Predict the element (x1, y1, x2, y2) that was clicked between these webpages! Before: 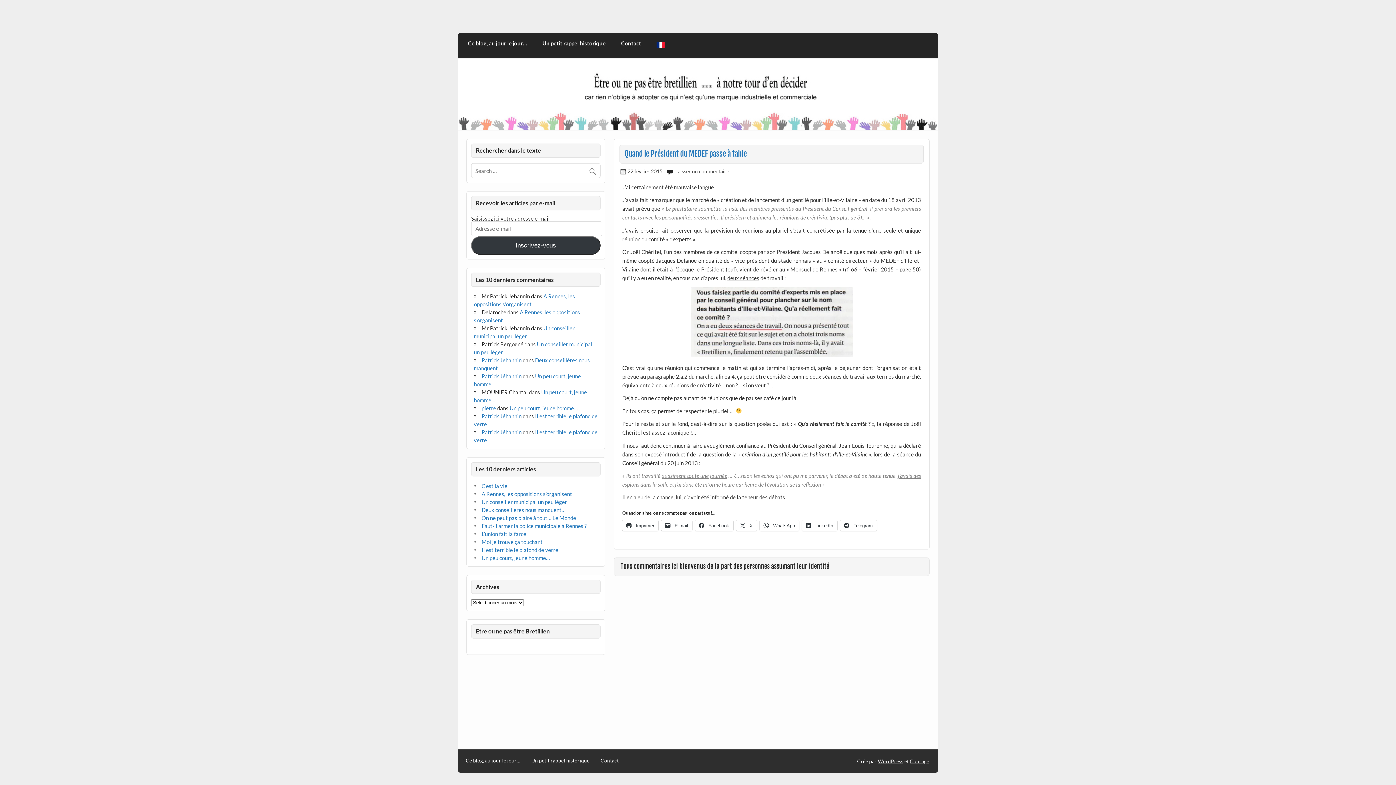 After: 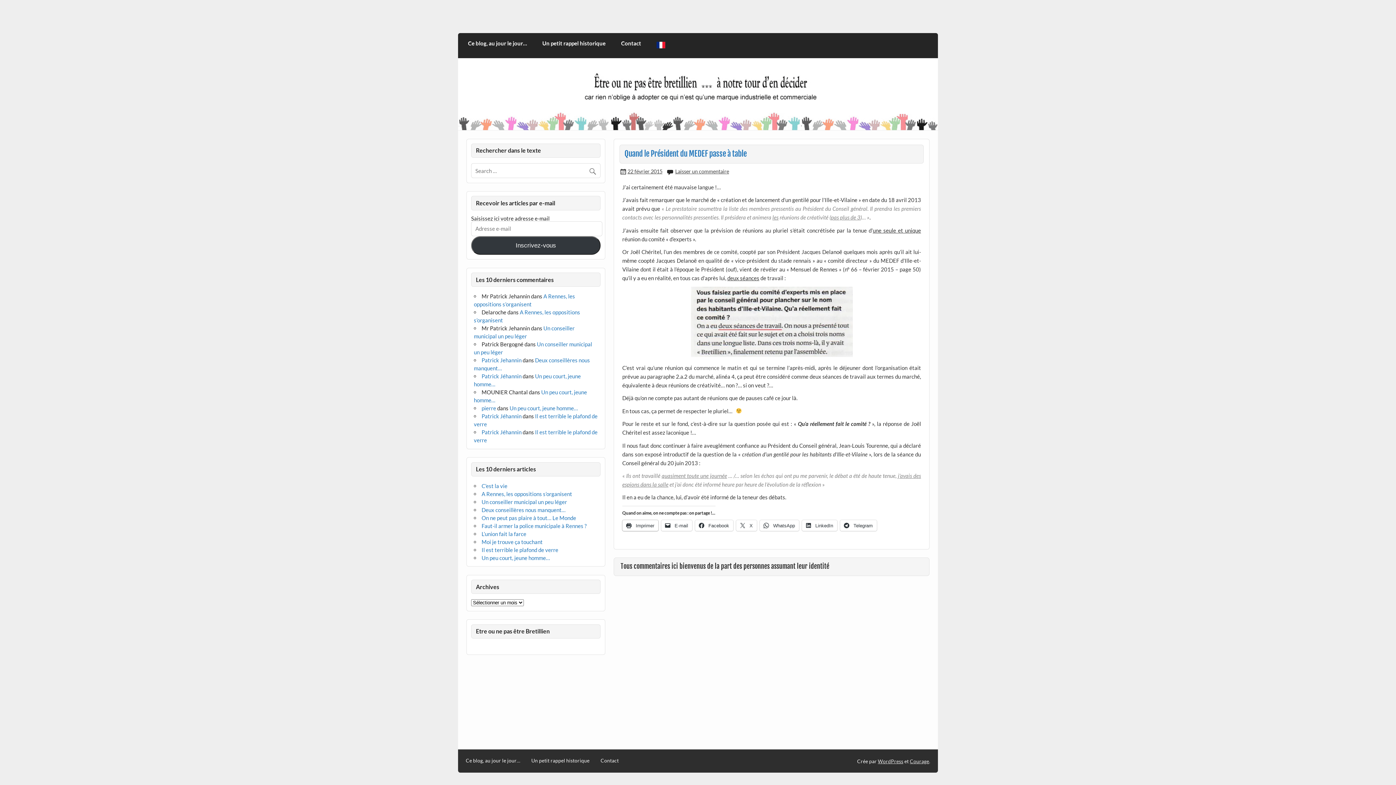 Action: bbox: (622, 520, 658, 531) label:  Imprimer